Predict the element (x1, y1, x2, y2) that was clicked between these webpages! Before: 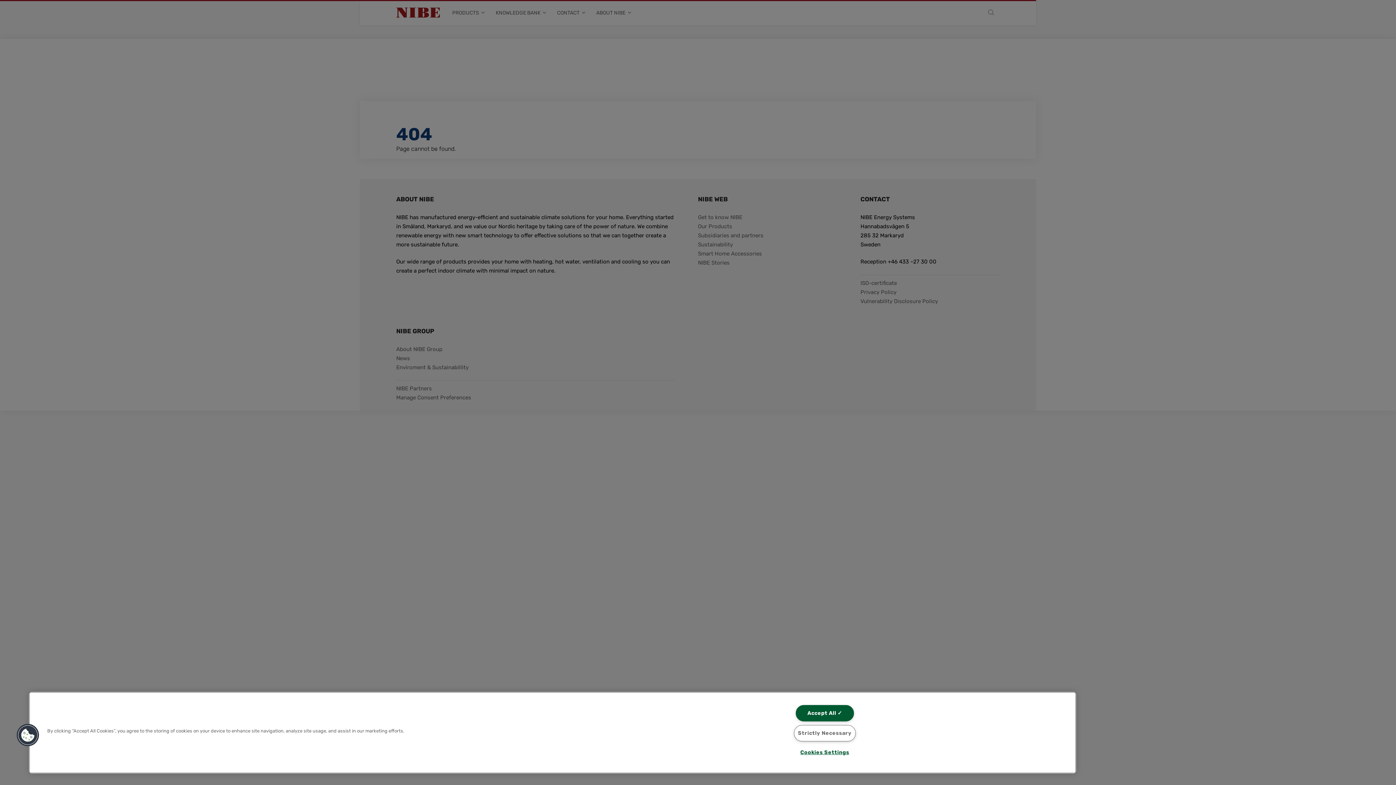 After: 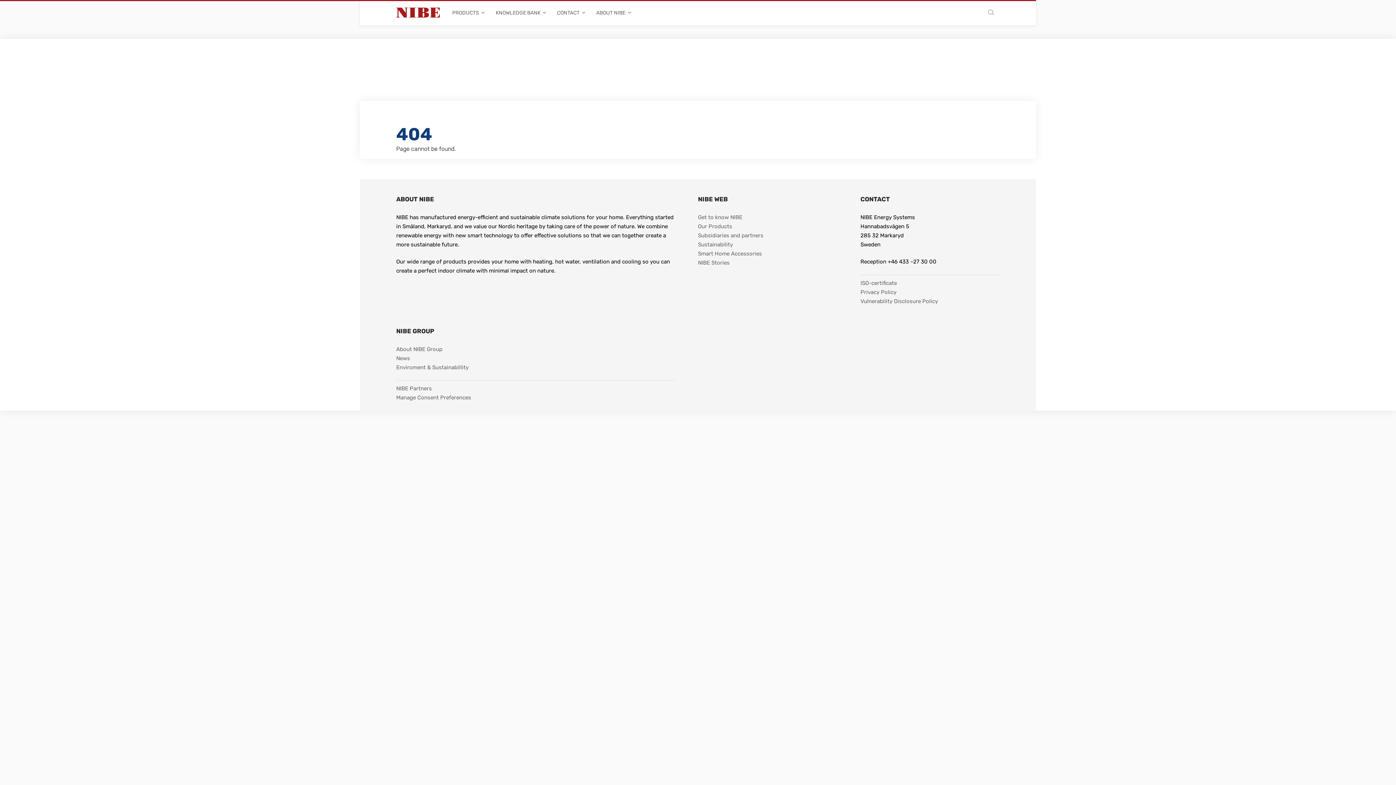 Action: bbox: (794, 725, 855, 741) label: Strictly Necessary